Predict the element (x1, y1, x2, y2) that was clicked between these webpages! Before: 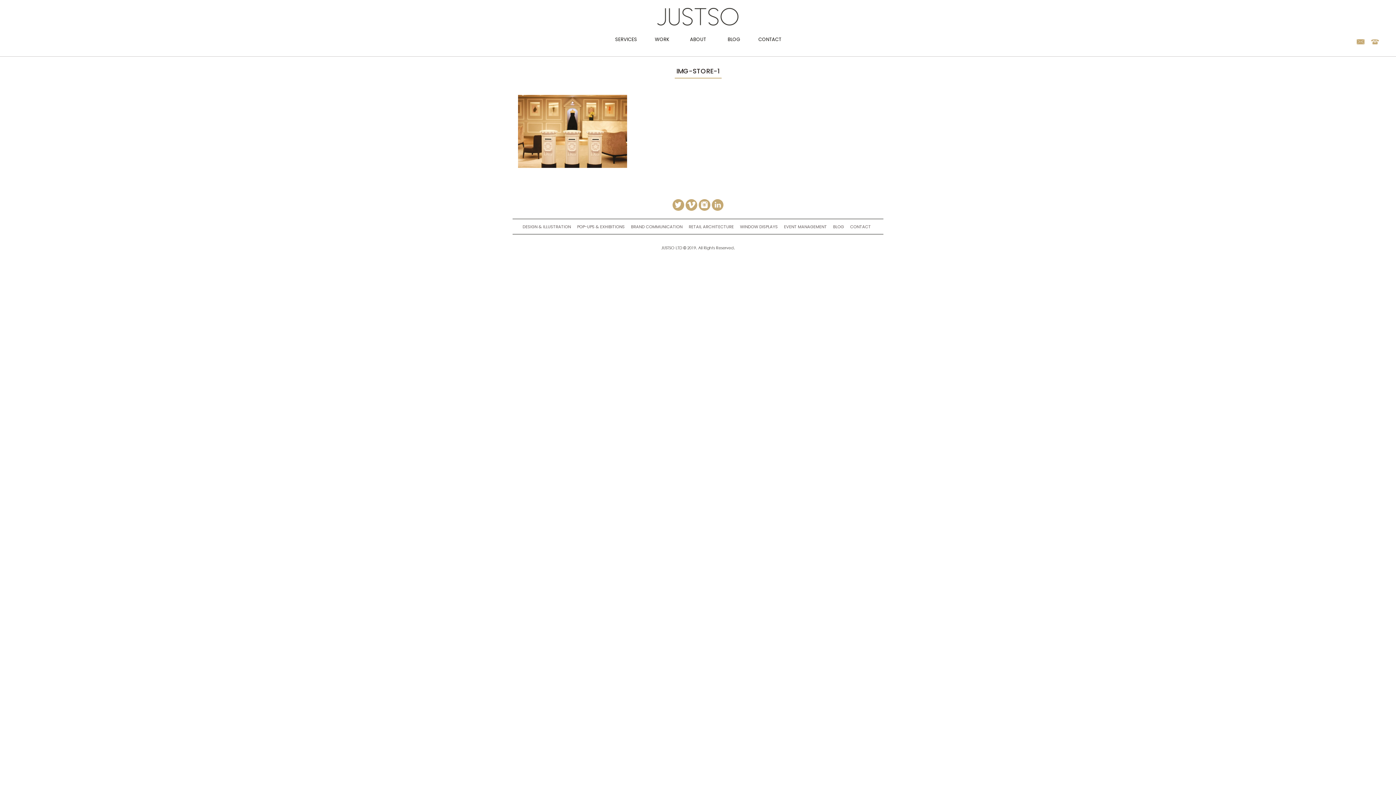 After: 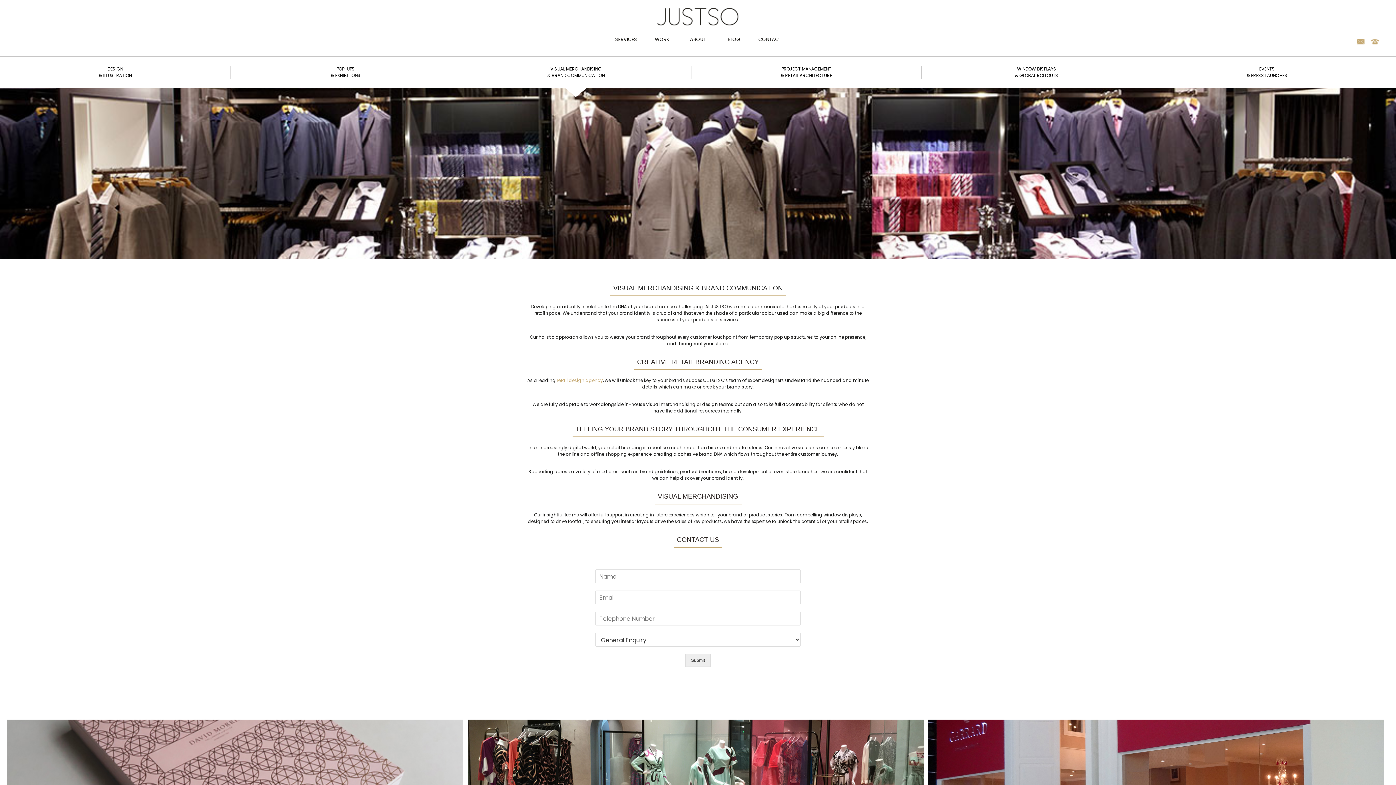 Action: bbox: (629, 219, 684, 234) label: BRAND COMMUNICATION